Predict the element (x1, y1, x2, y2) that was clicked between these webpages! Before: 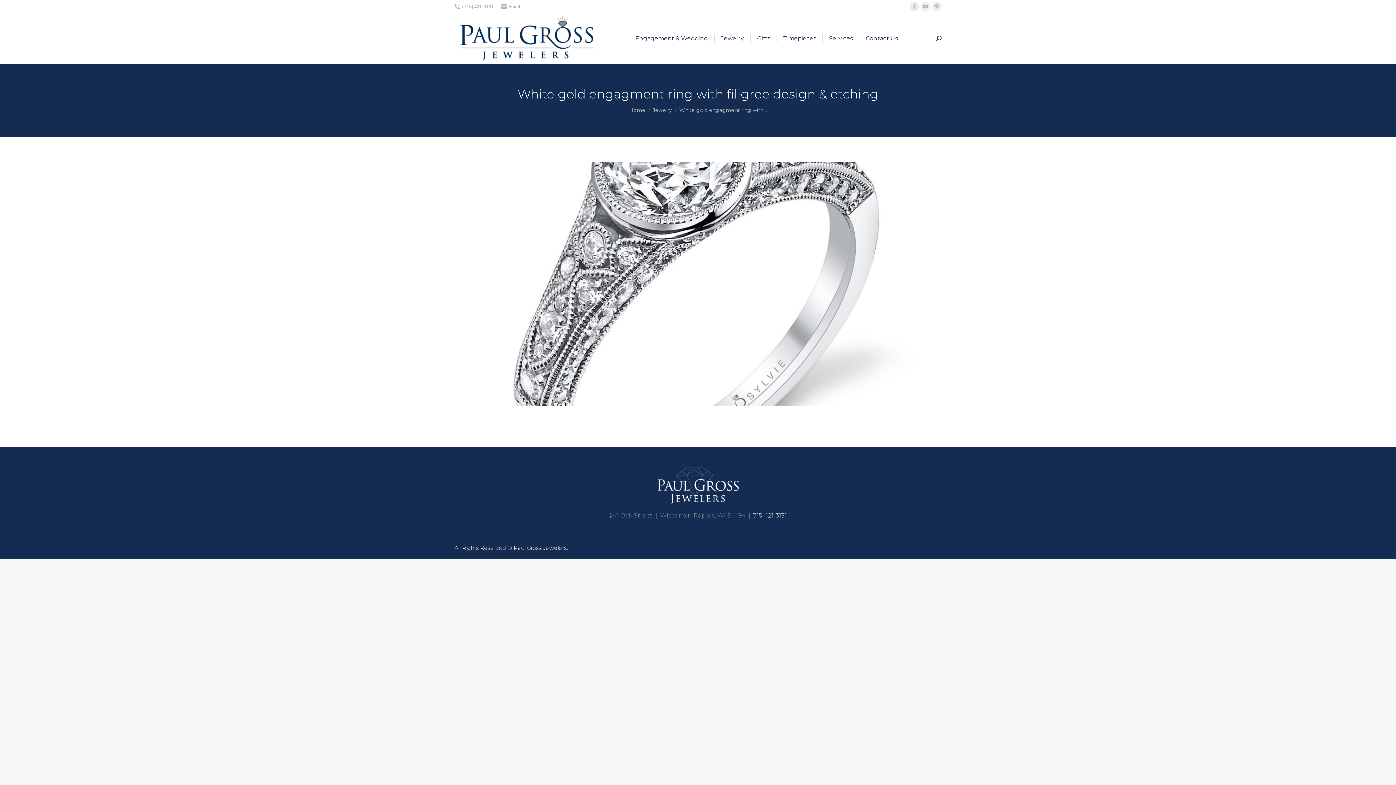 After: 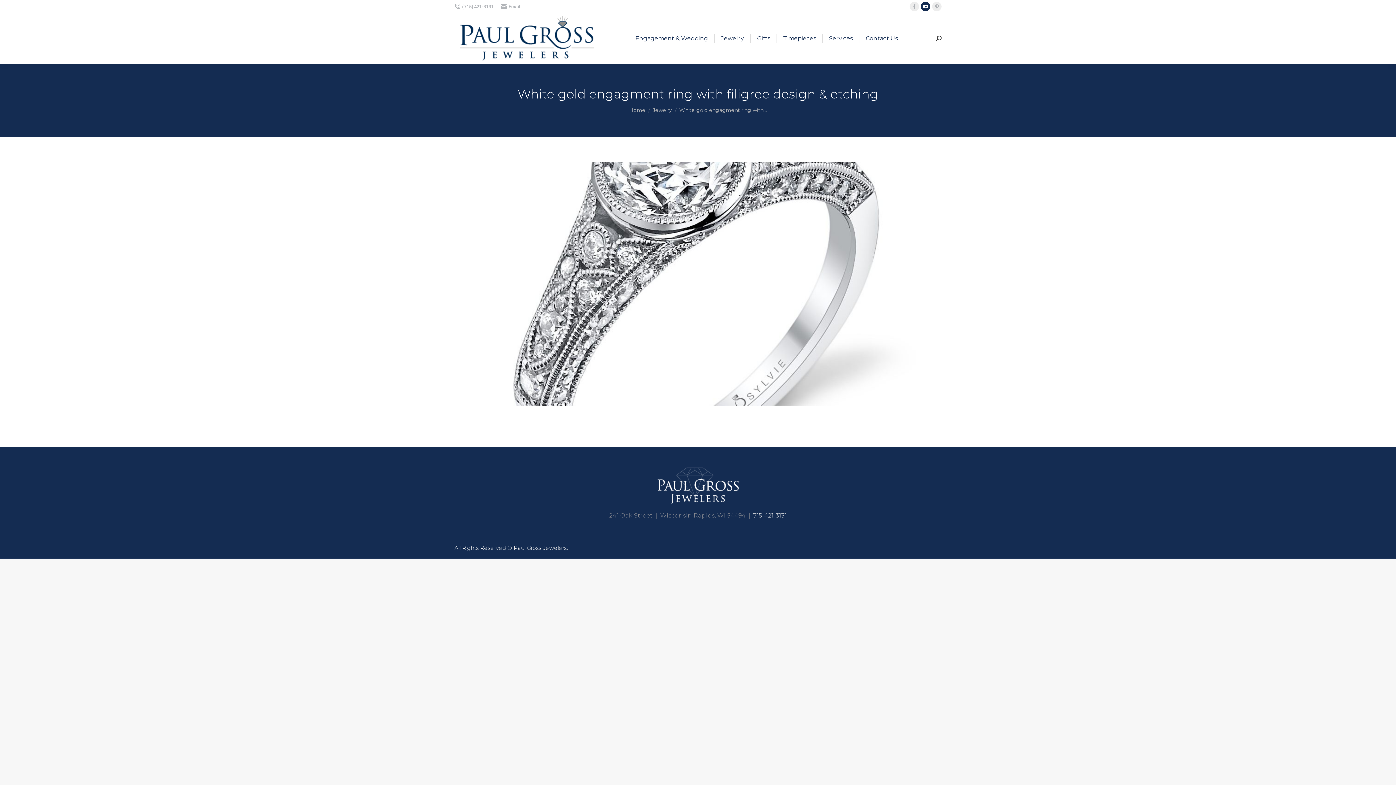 Action: label: YouTube page opens in new window bbox: (921, 1, 930, 11)